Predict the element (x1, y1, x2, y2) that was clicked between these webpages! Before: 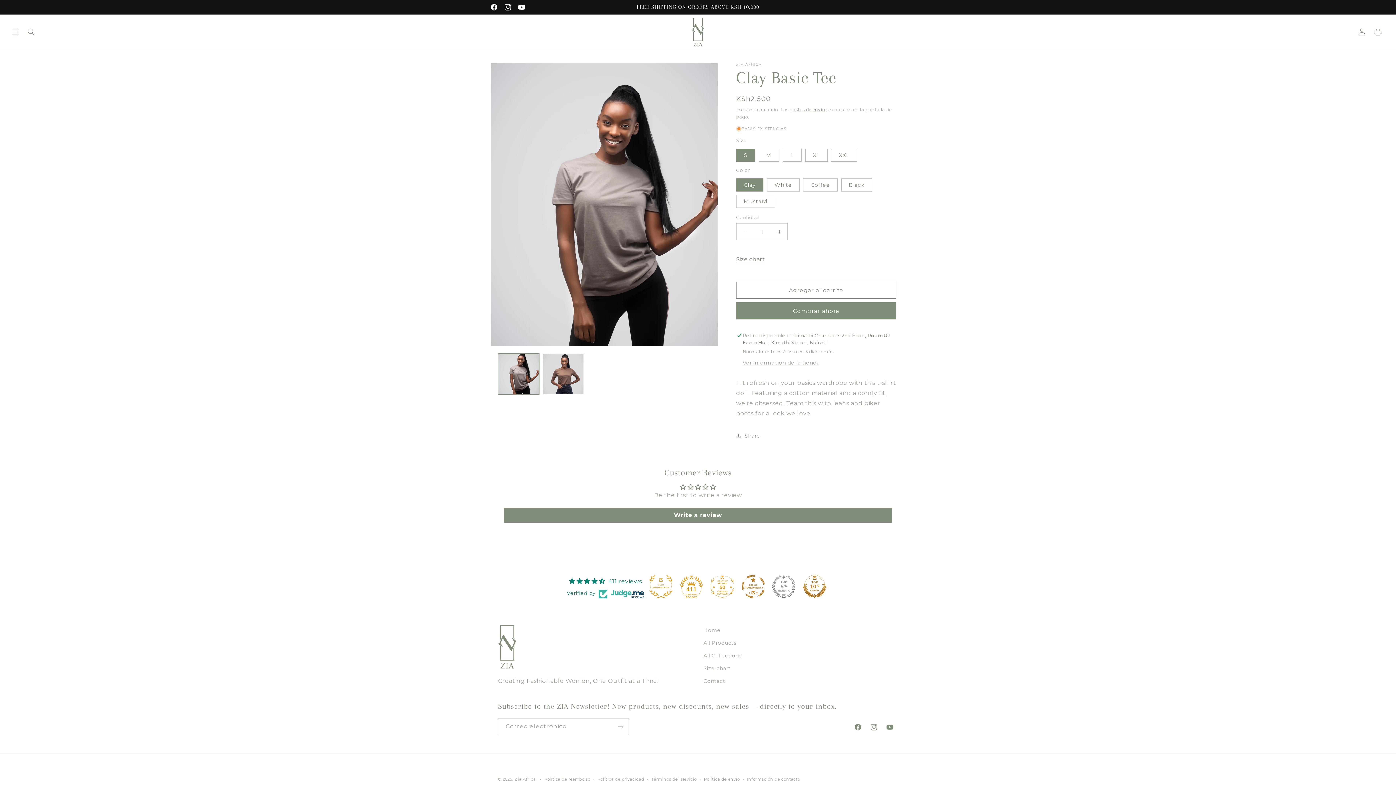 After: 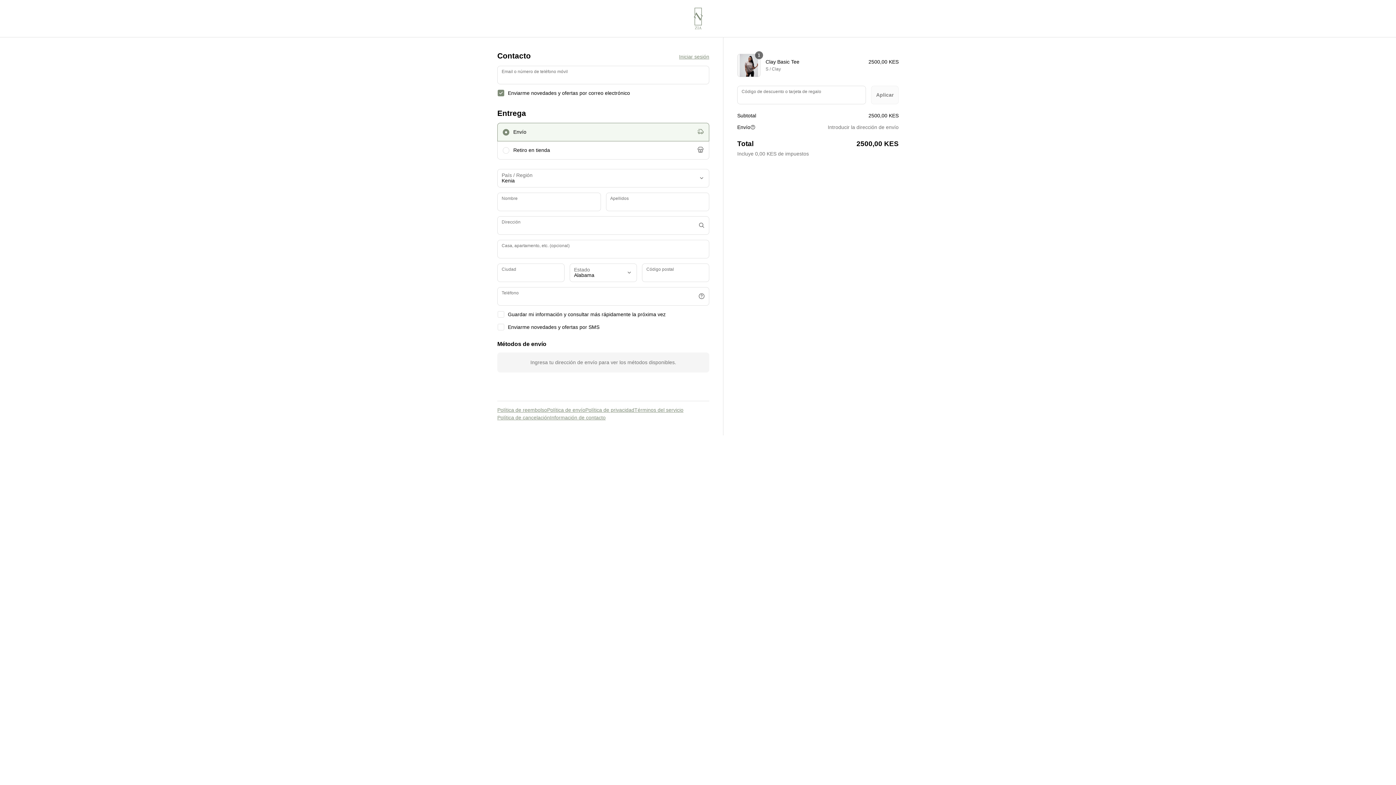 Action: label: Comprar ahora bbox: (736, 302, 896, 319)